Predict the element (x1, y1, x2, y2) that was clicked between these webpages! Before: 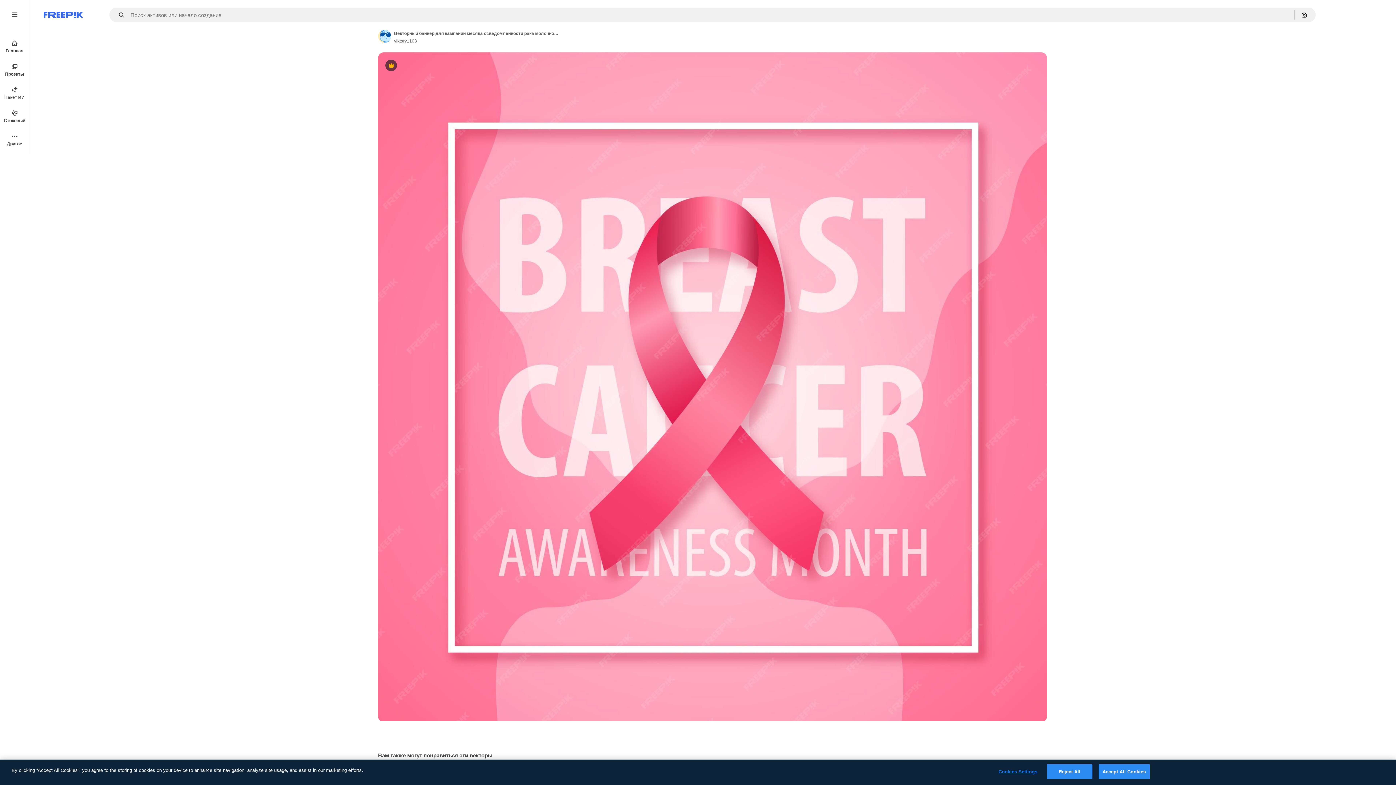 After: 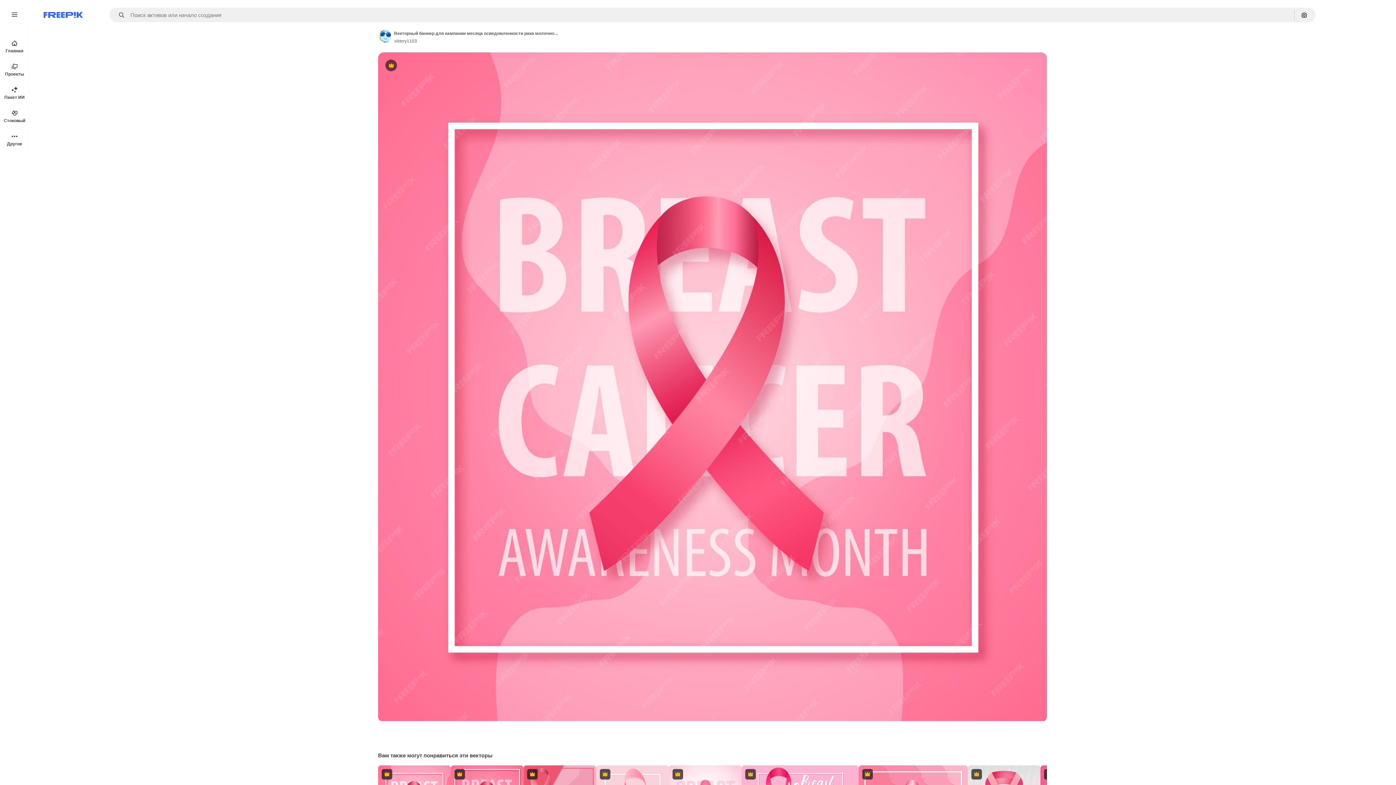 Action: label: Accept All Cookies bbox: (1098, 764, 1150, 779)